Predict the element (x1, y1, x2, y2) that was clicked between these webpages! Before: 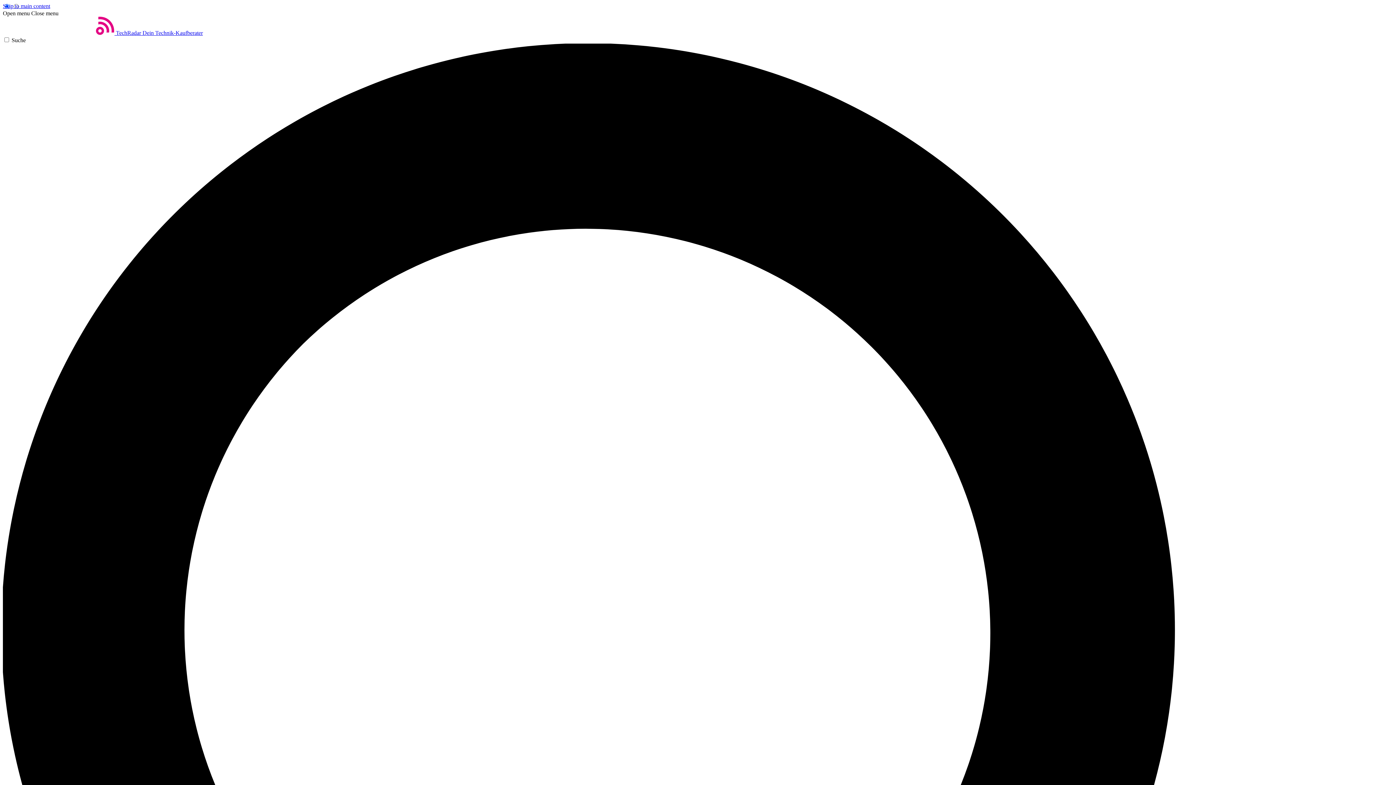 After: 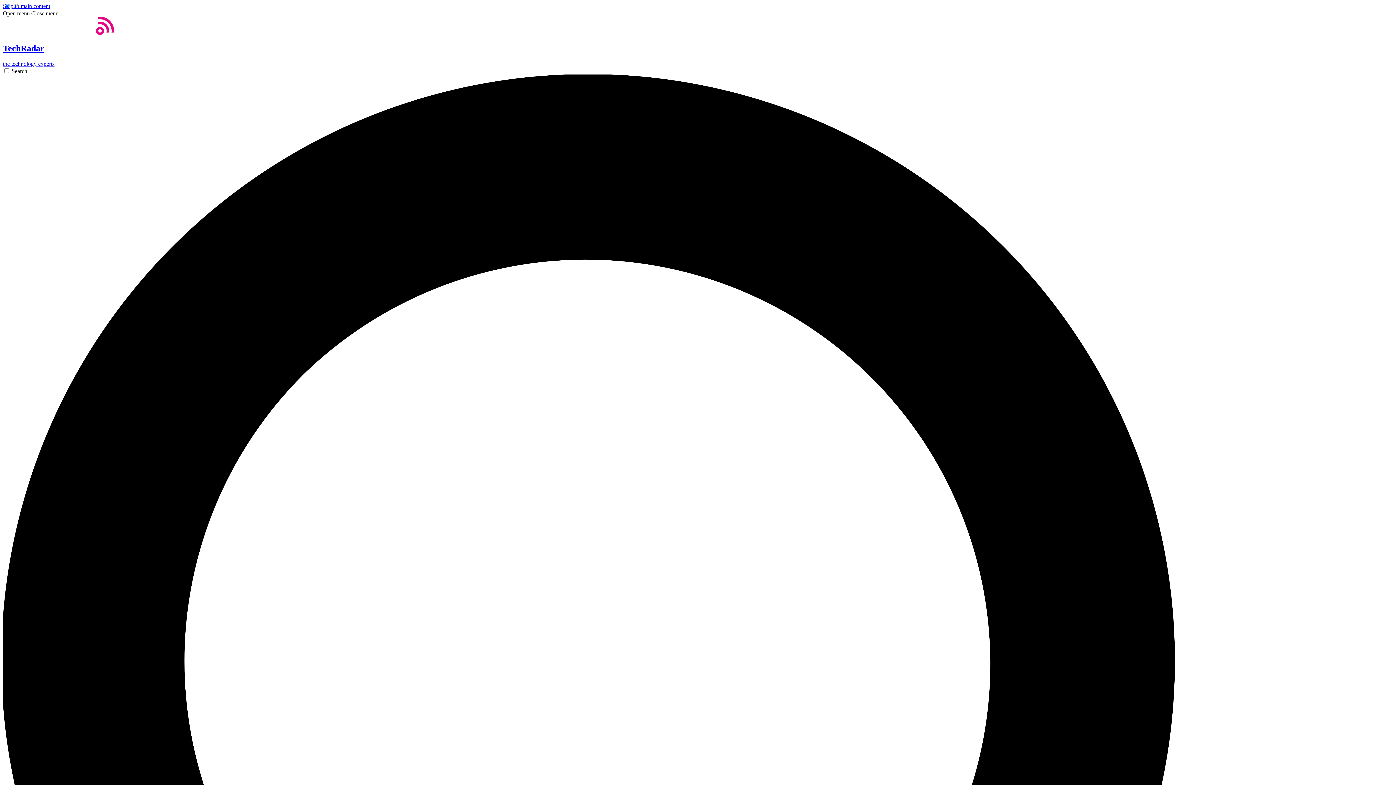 Action: bbox: (2, 29, 202, 36) label: Start